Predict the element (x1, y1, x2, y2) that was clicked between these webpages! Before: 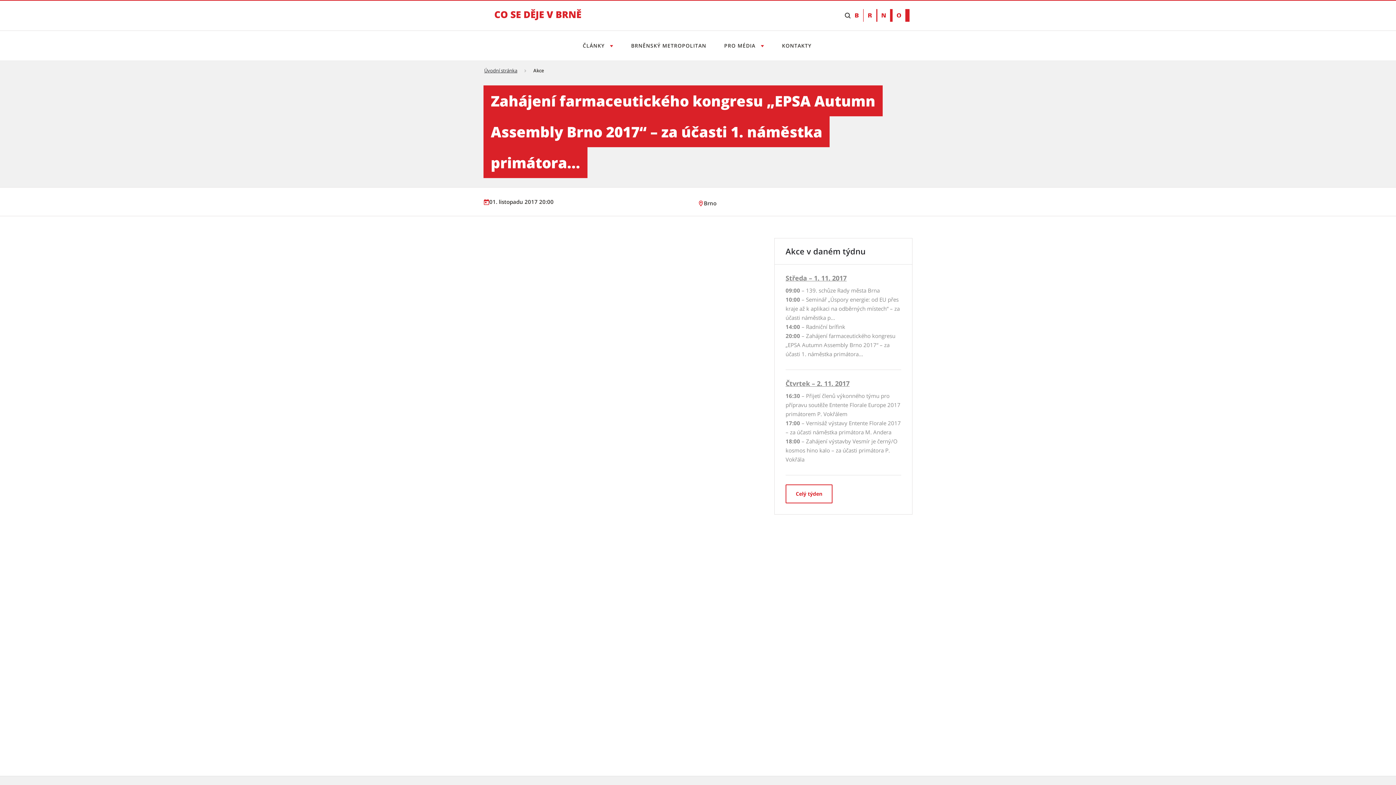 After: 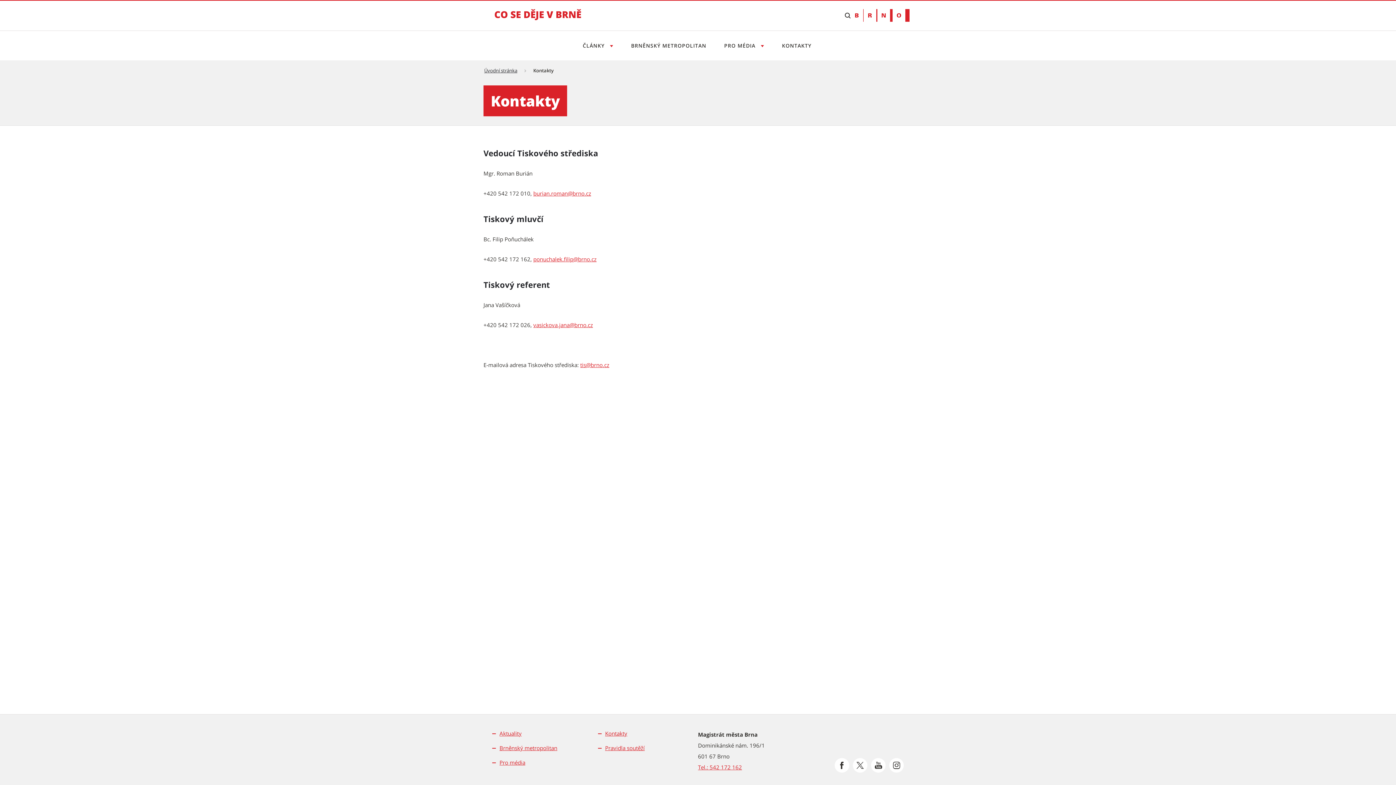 Action: bbox: (780, 31, 813, 59) label: Kontakty